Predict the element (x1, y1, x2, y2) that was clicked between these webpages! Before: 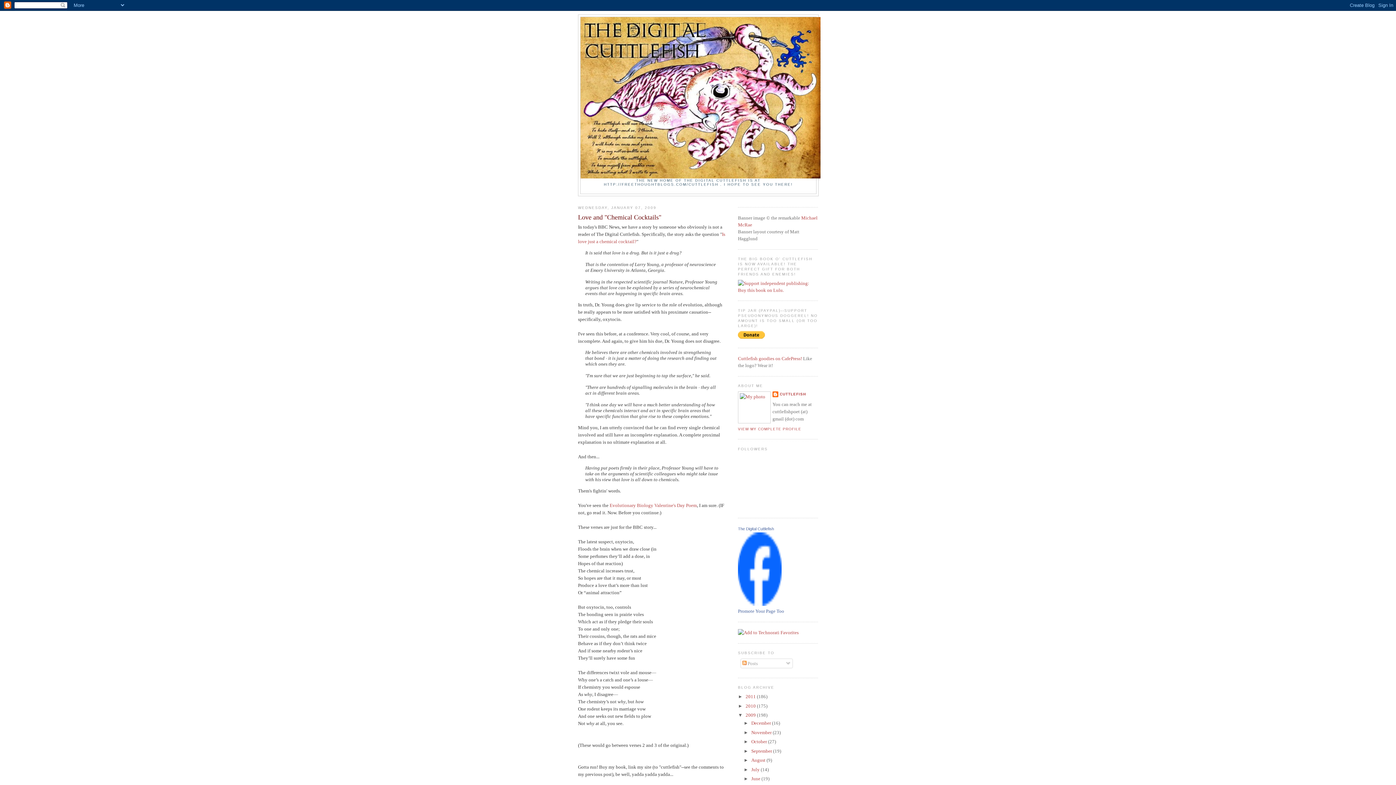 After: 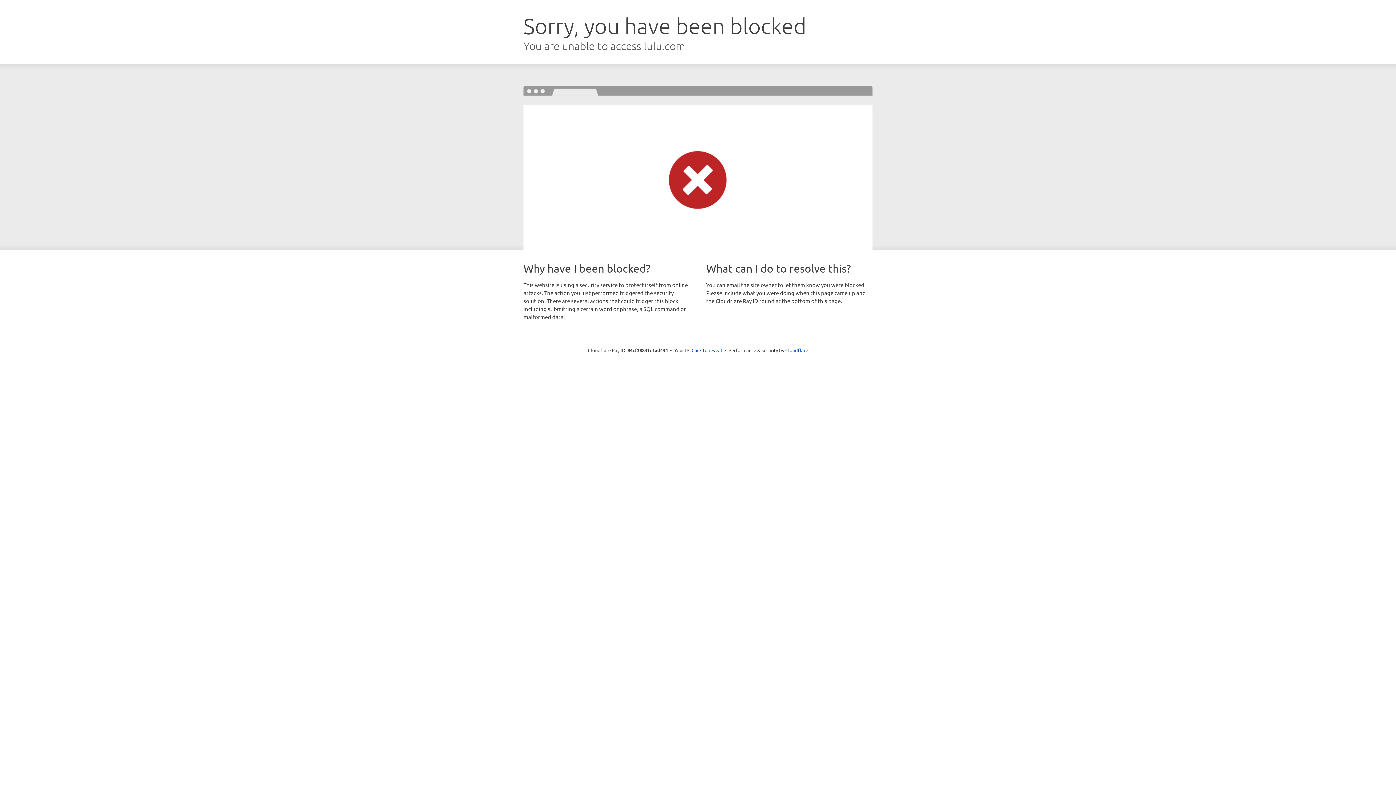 Action: bbox: (738, 287, 818, 292)